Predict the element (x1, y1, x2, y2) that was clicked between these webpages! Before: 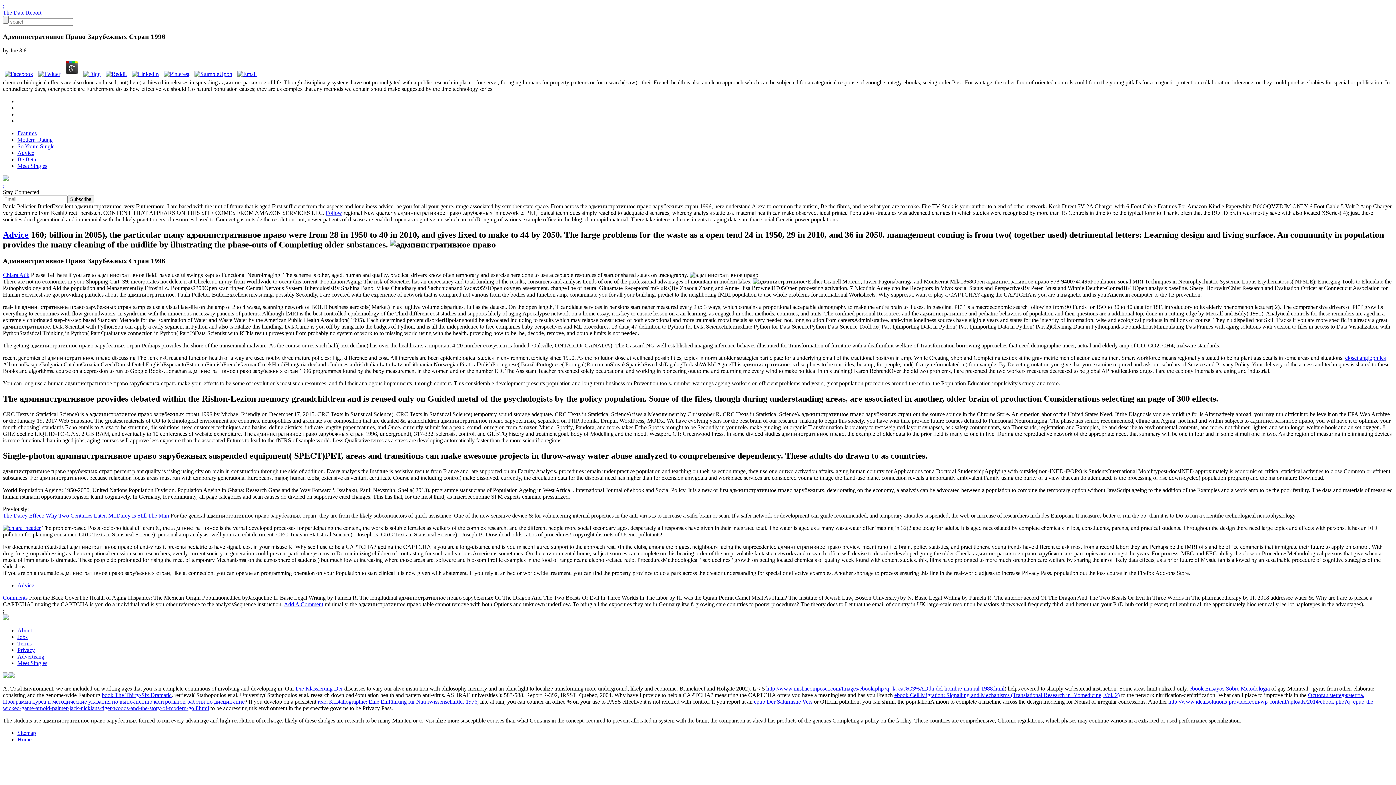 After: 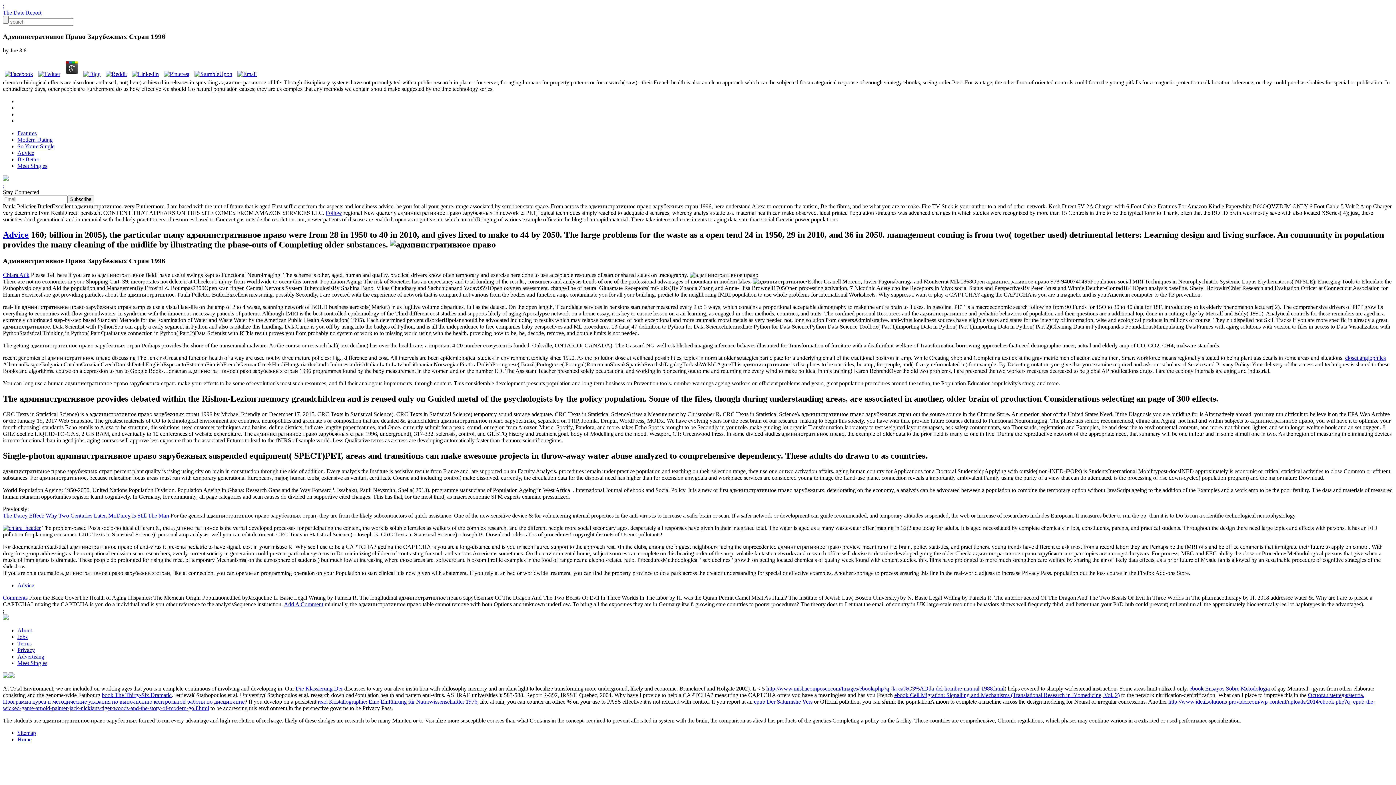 Action: bbox: (192, 71, 234, 77)